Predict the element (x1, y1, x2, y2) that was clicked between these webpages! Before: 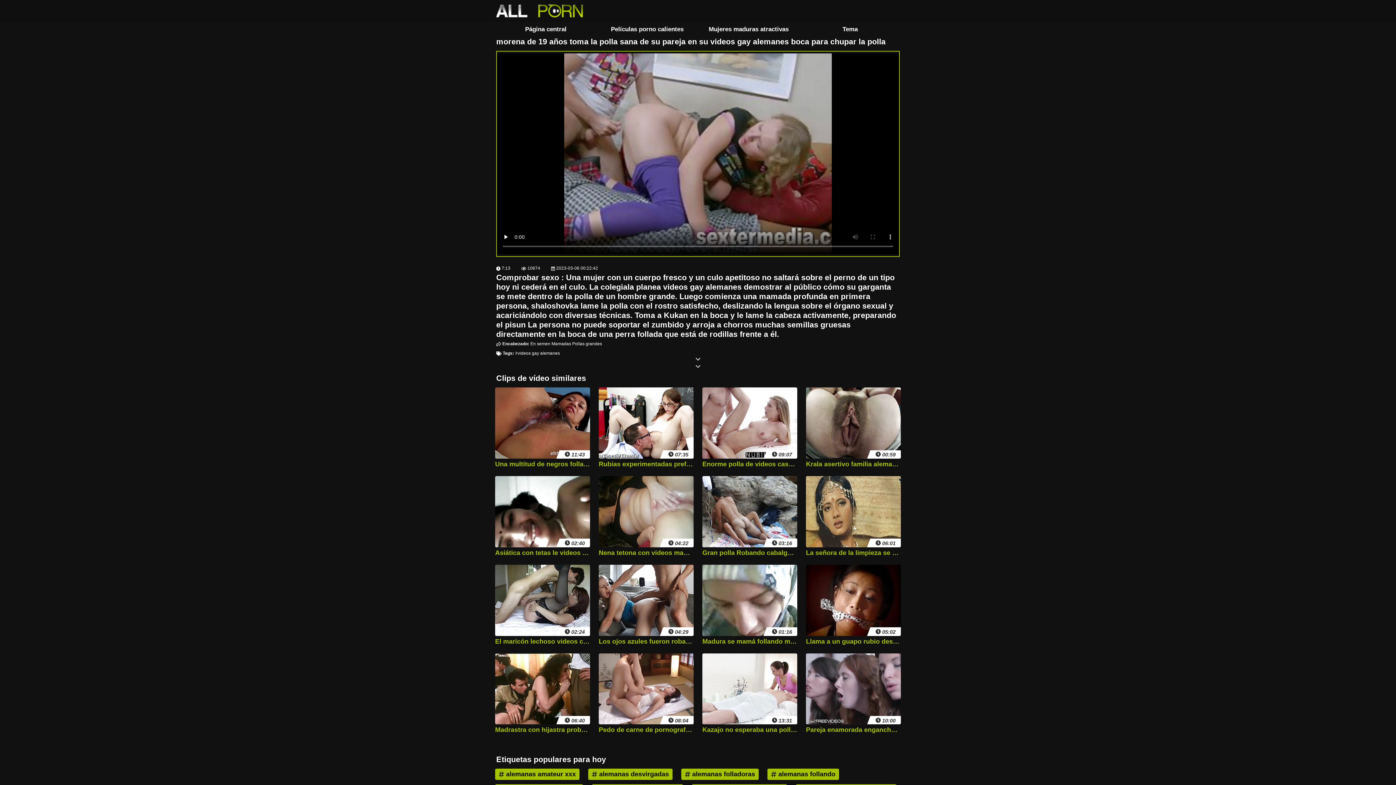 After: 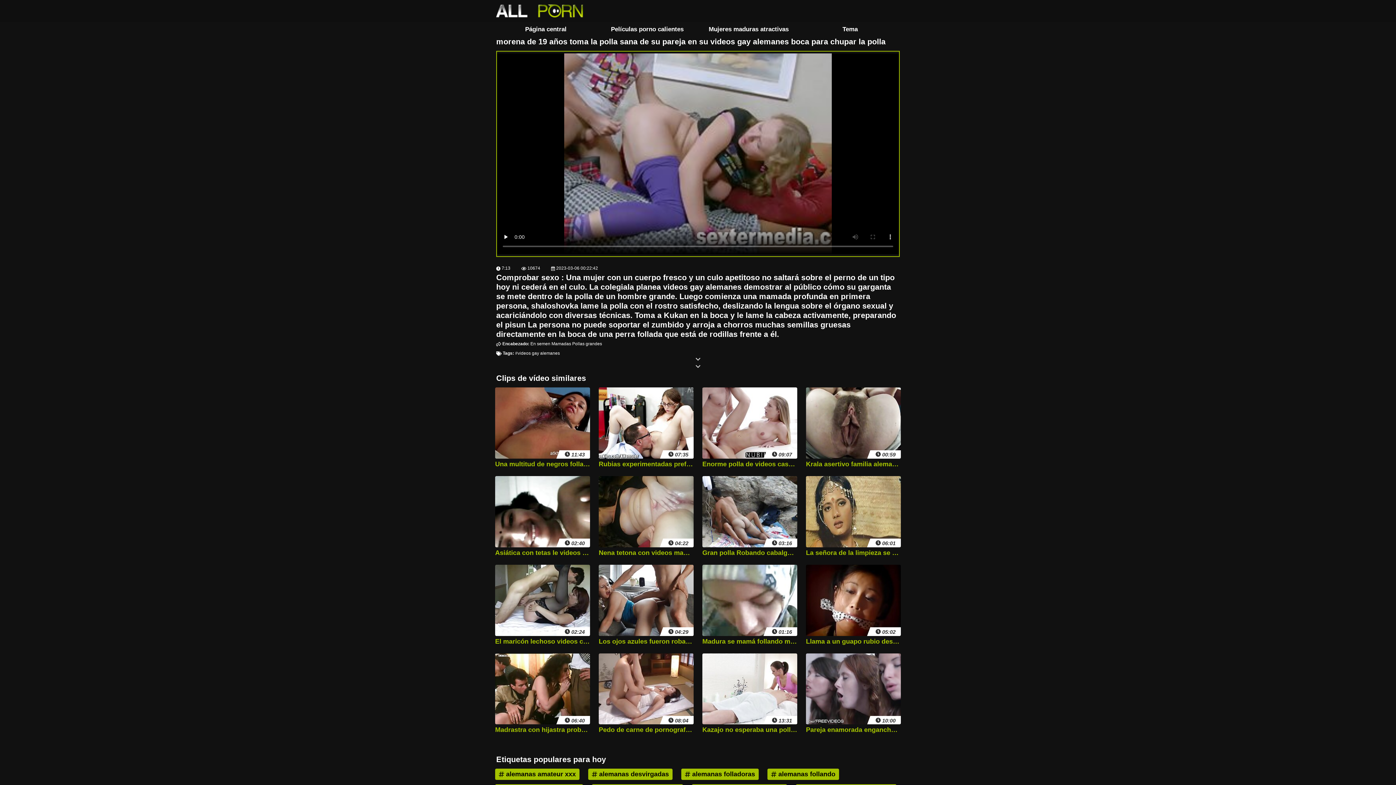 Action: label:  00:59
Krala asertivo familia alemana xxx bbox: (806, 387, 901, 469)